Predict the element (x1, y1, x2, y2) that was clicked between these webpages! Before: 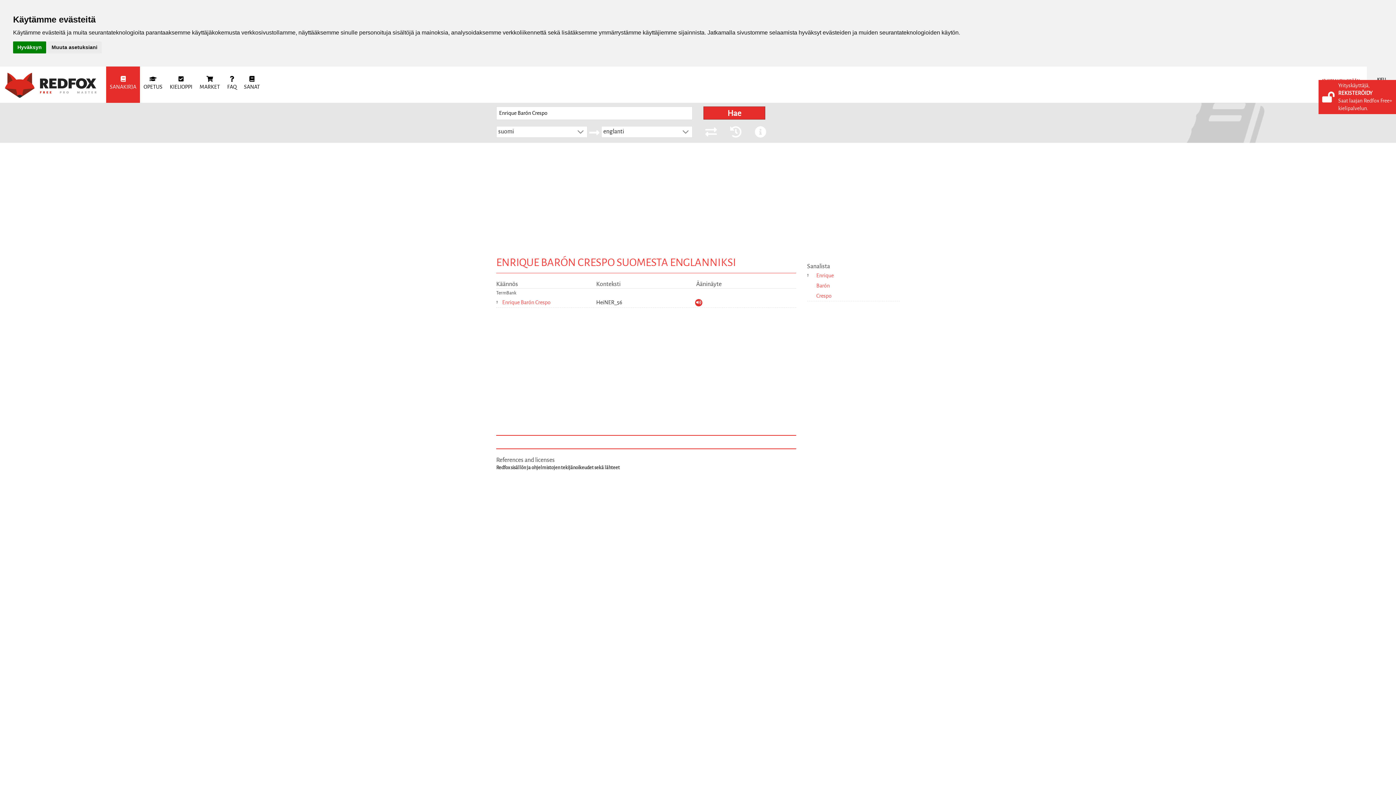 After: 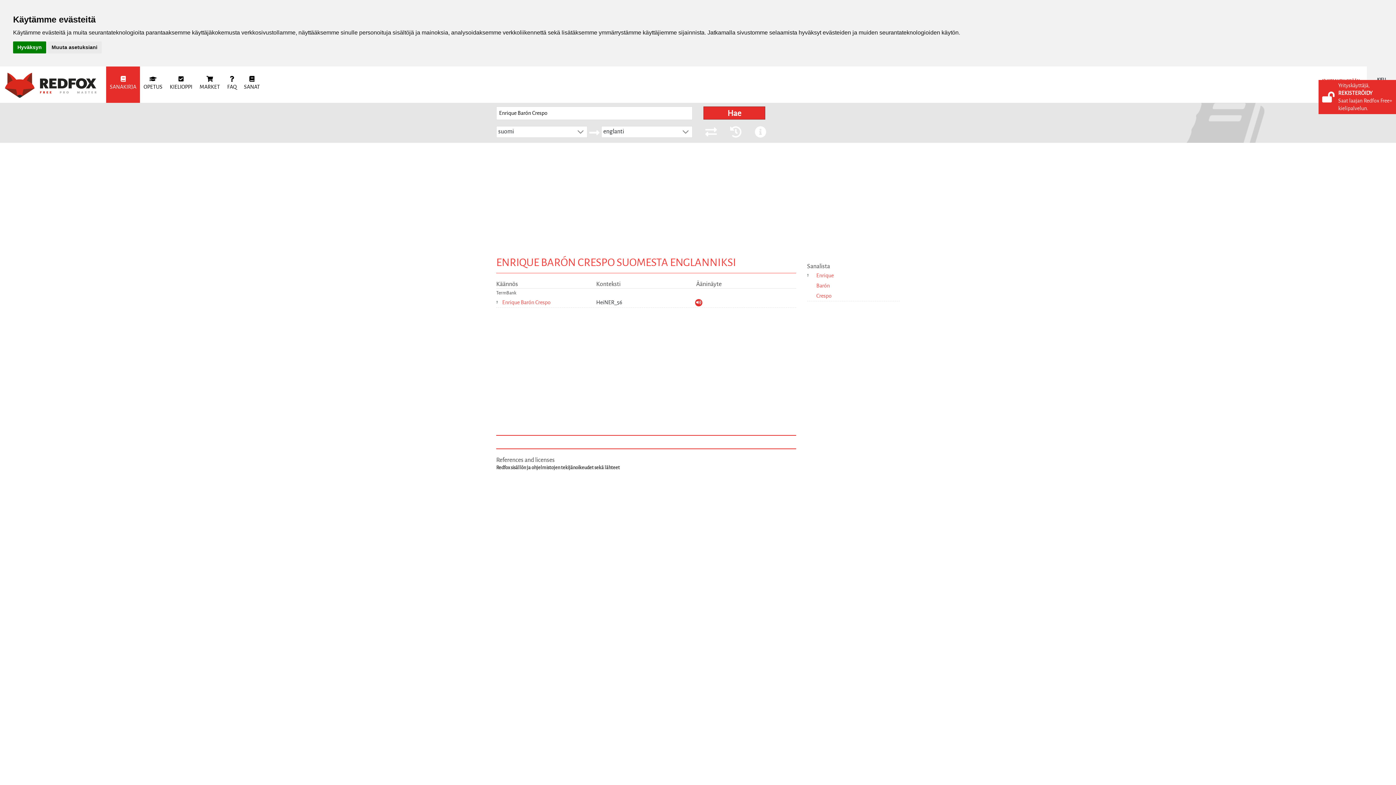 Action: bbox: (695, 299, 707, 305)